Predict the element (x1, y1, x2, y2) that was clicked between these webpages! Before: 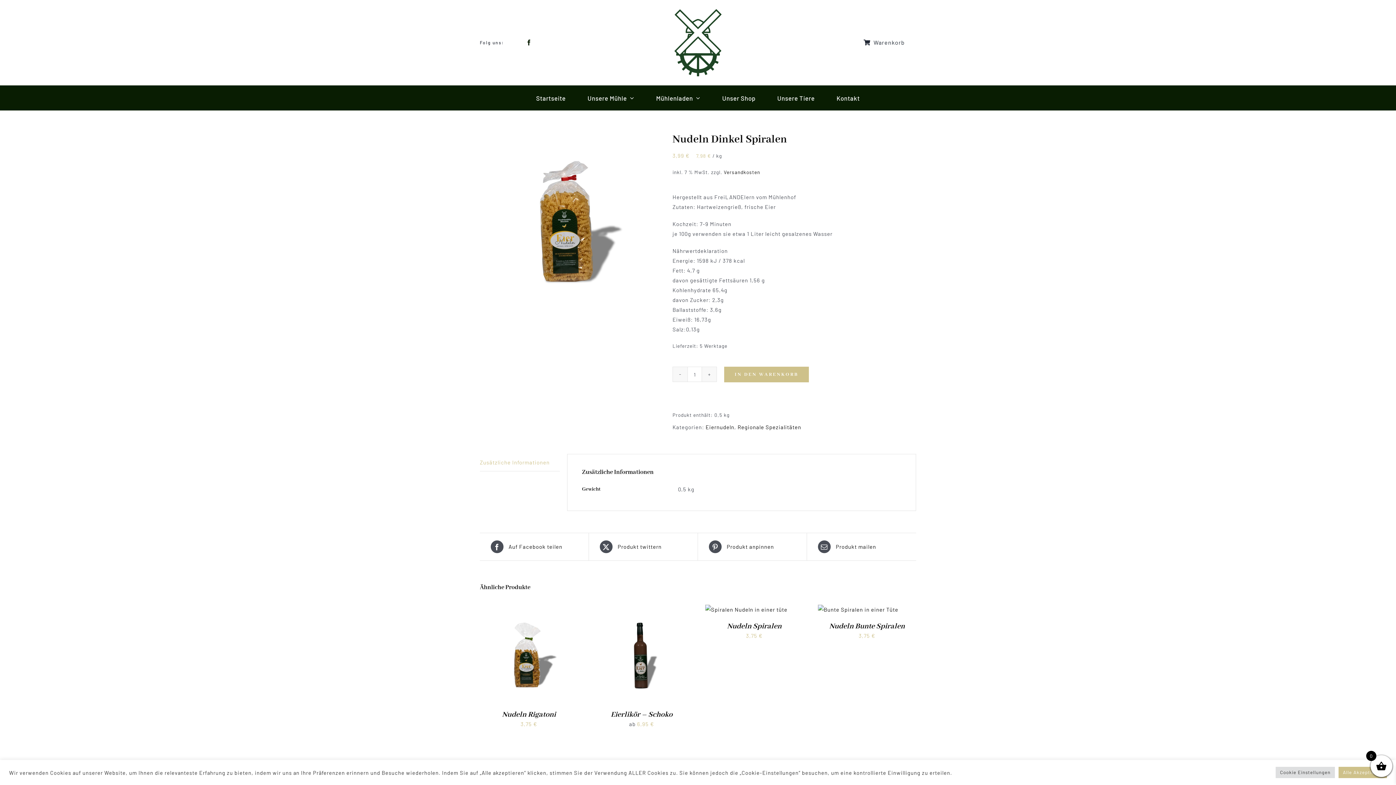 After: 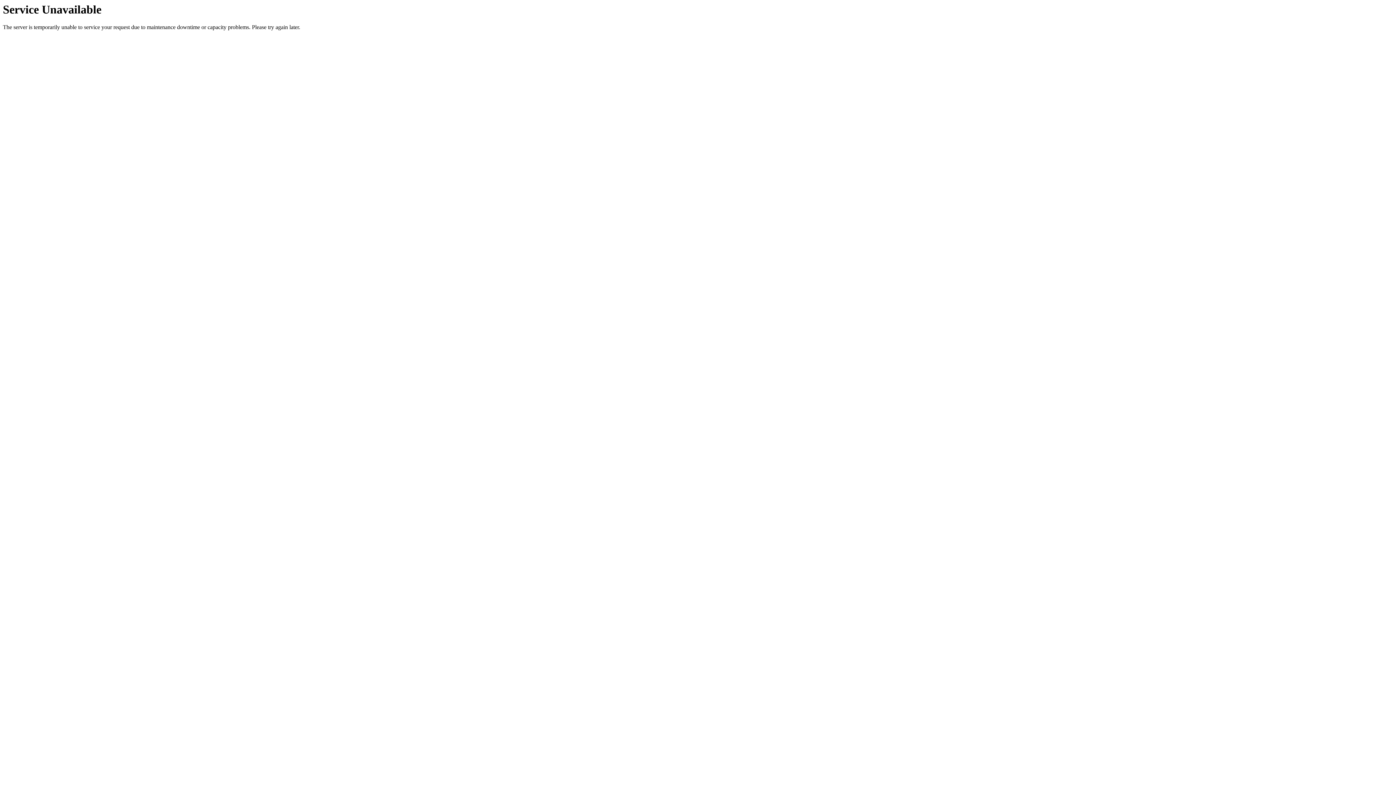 Action: bbox: (861, 31, 916, 54) label: Warenkorb